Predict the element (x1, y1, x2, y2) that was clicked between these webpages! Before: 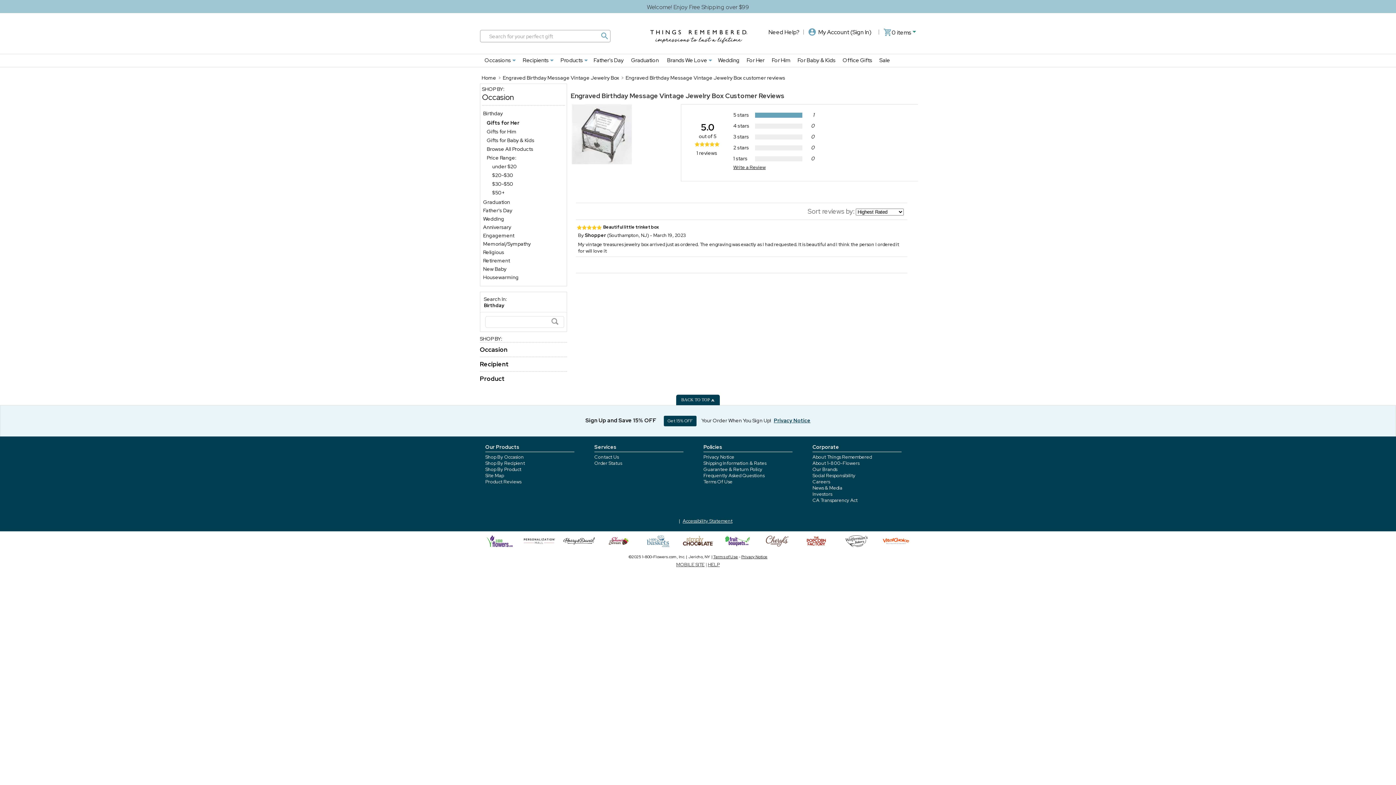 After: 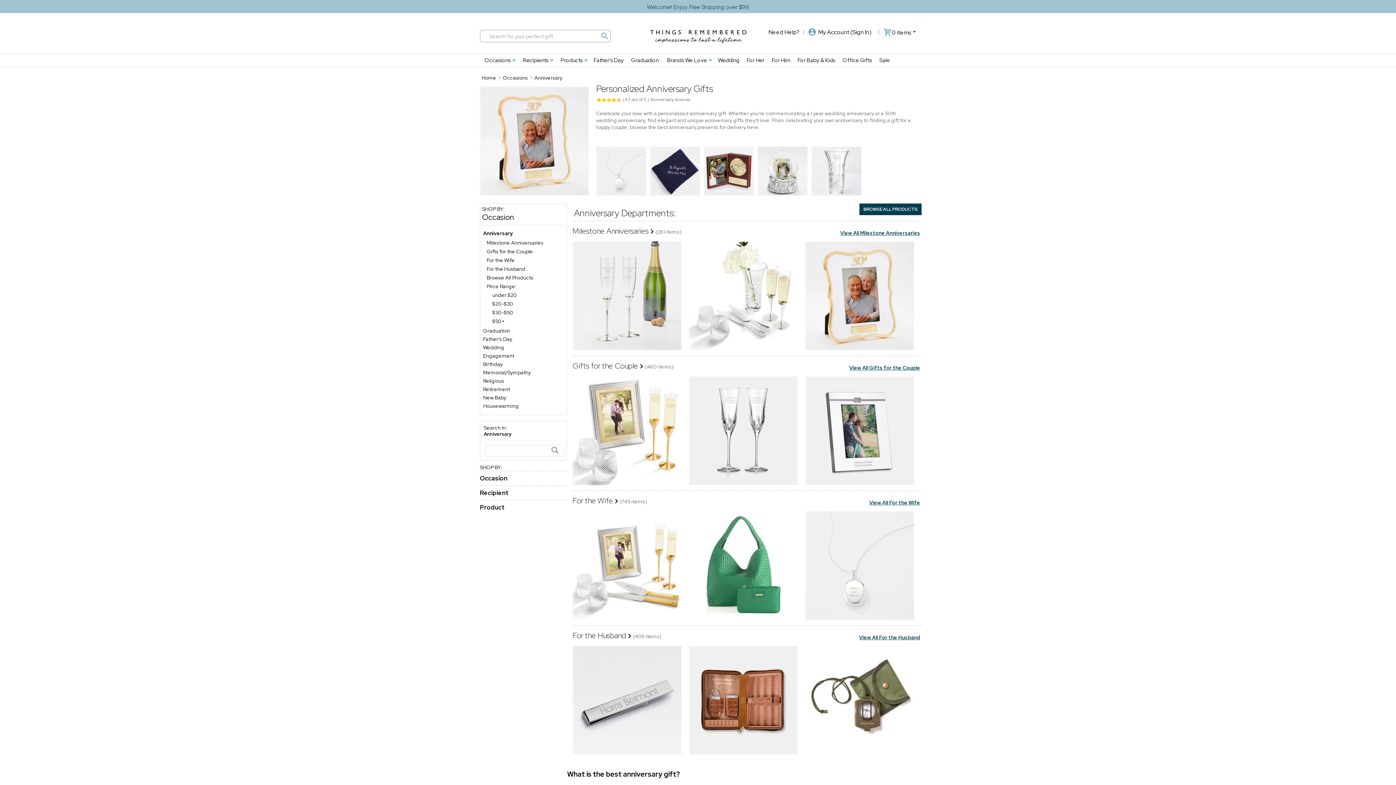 Action: bbox: (483, 224, 511, 230) label: Anniversary store